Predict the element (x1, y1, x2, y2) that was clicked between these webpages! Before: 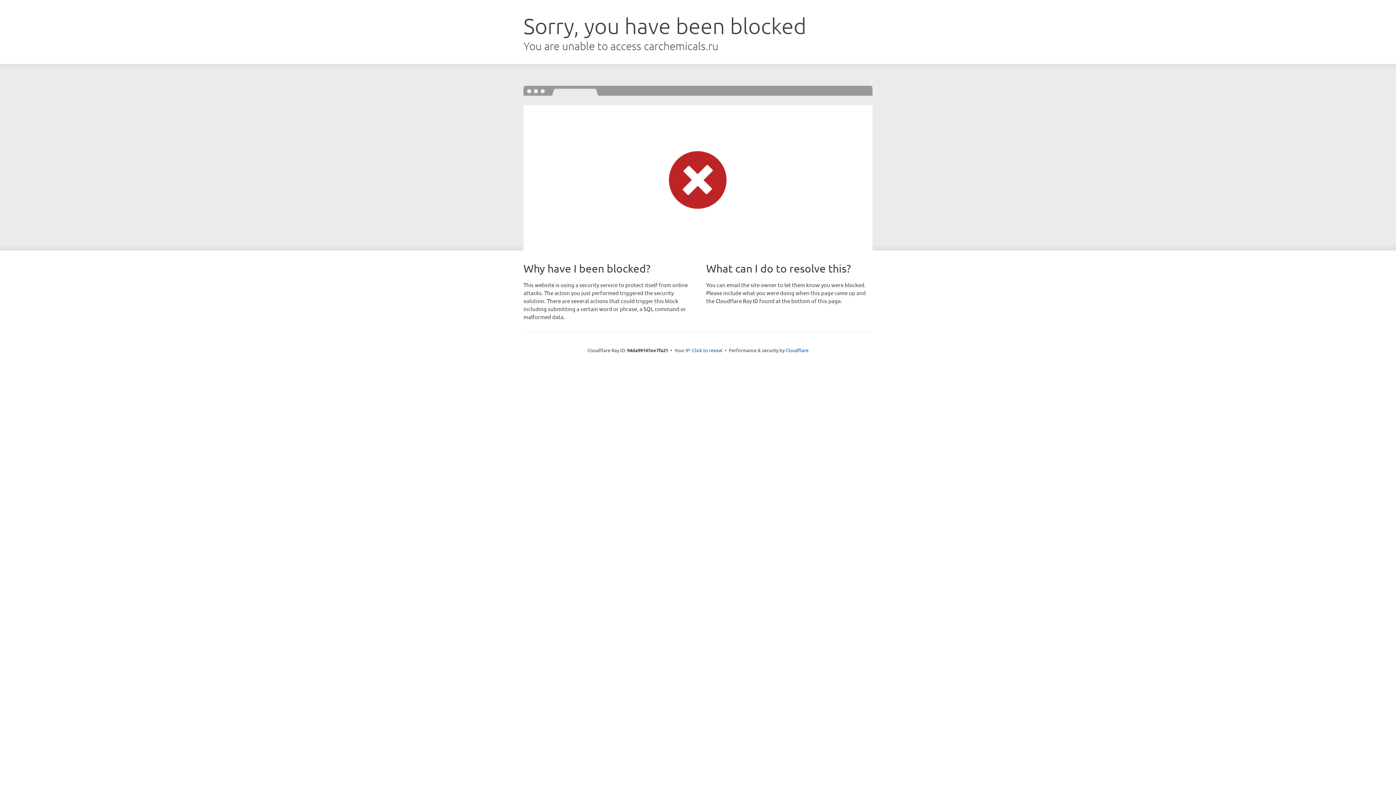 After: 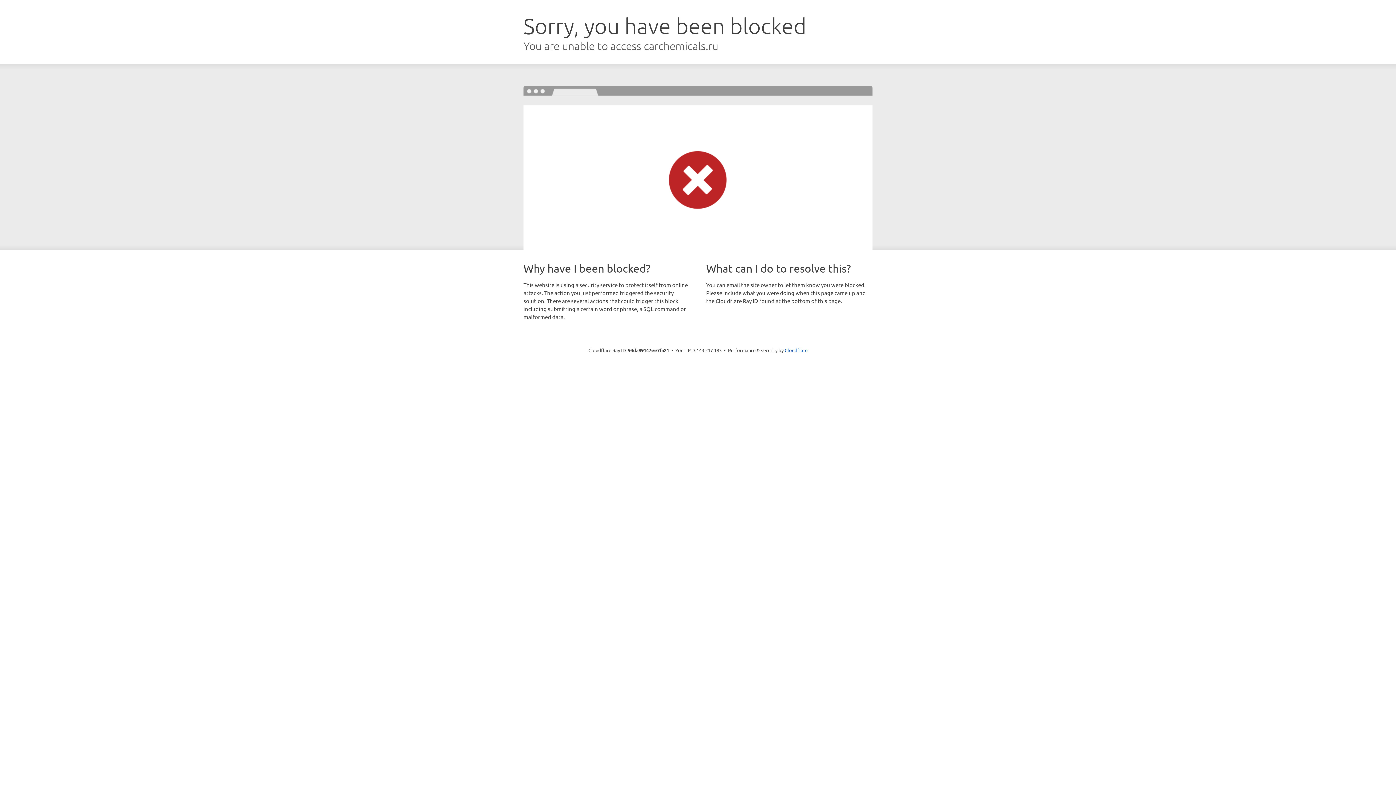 Action: label: Click to reveal bbox: (692, 346, 722, 353)